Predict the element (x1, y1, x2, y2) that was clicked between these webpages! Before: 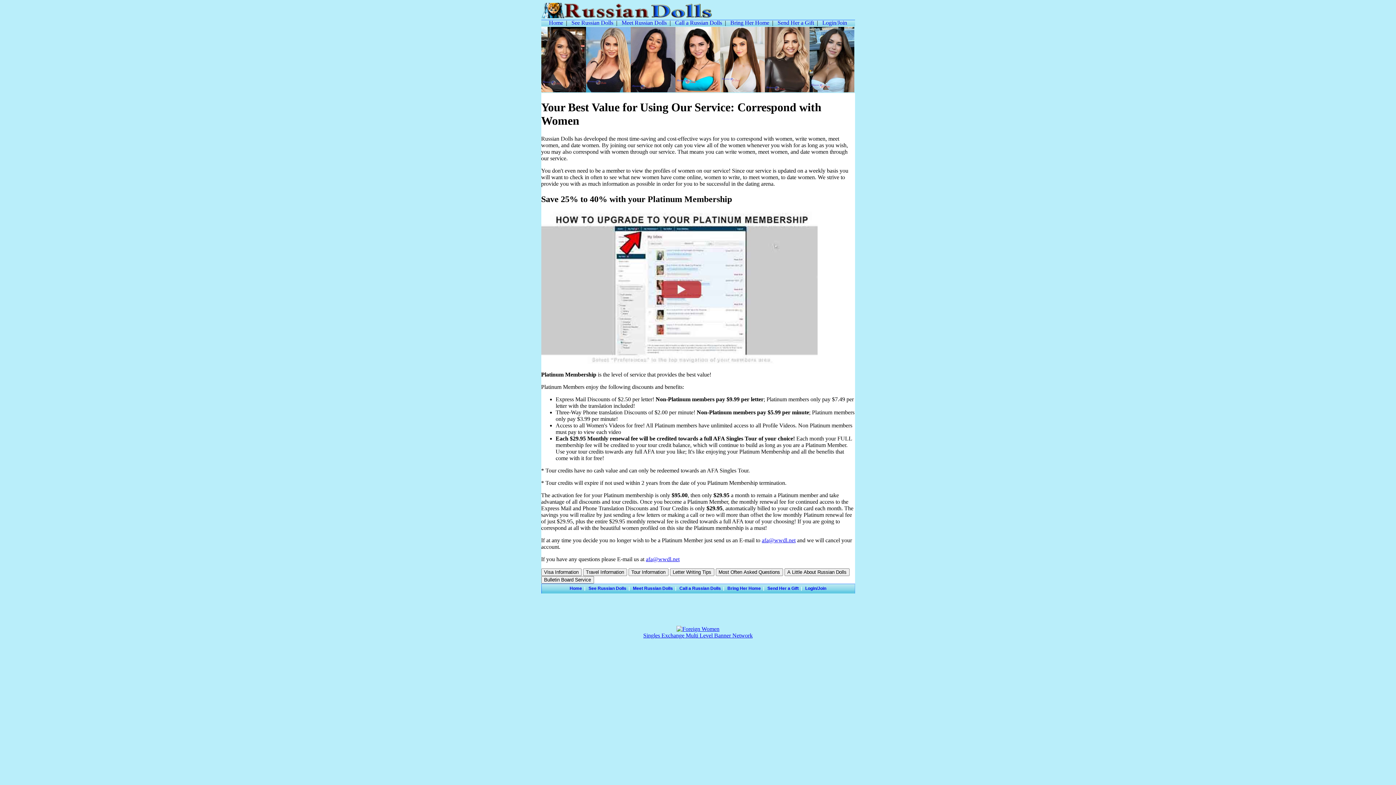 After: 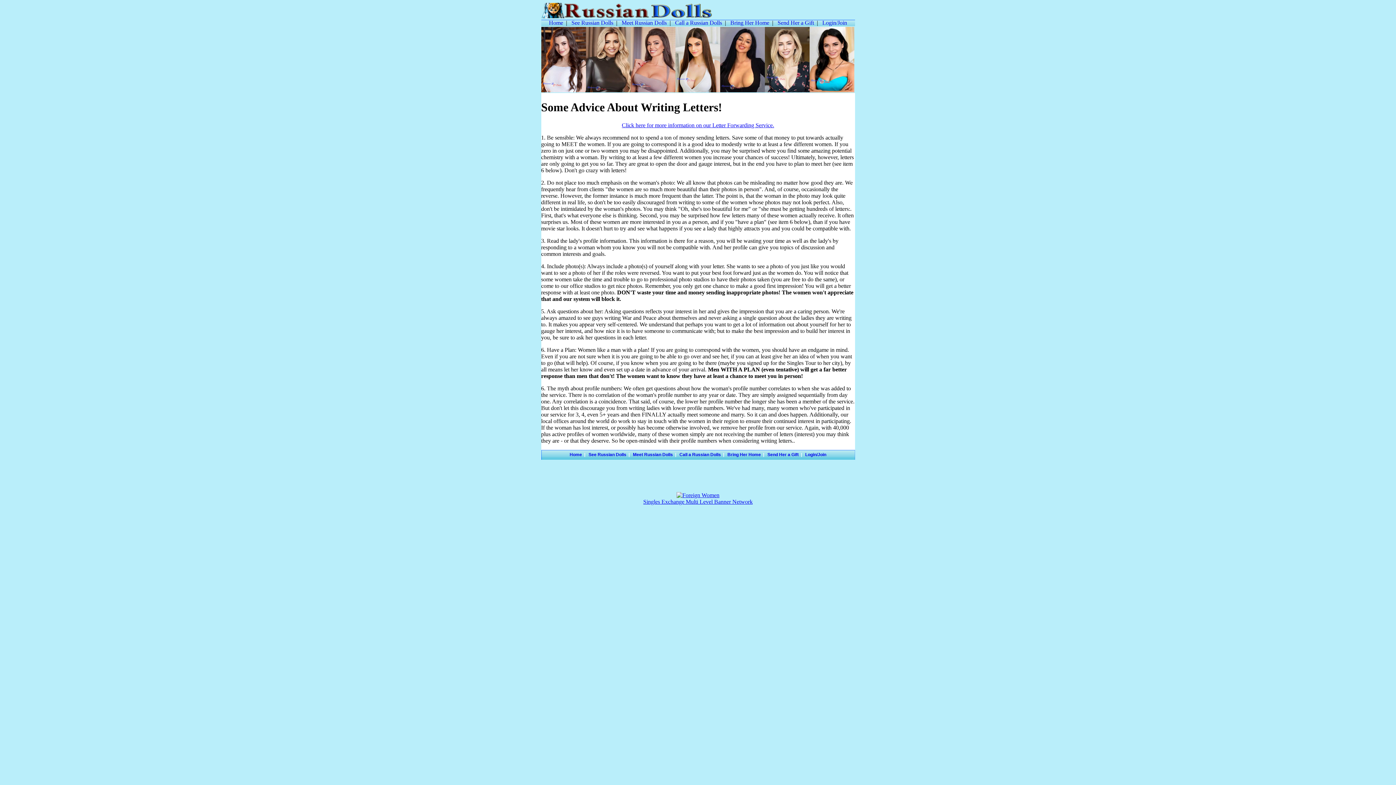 Action: label: Letter Writing Tips bbox: (670, 568, 714, 576)